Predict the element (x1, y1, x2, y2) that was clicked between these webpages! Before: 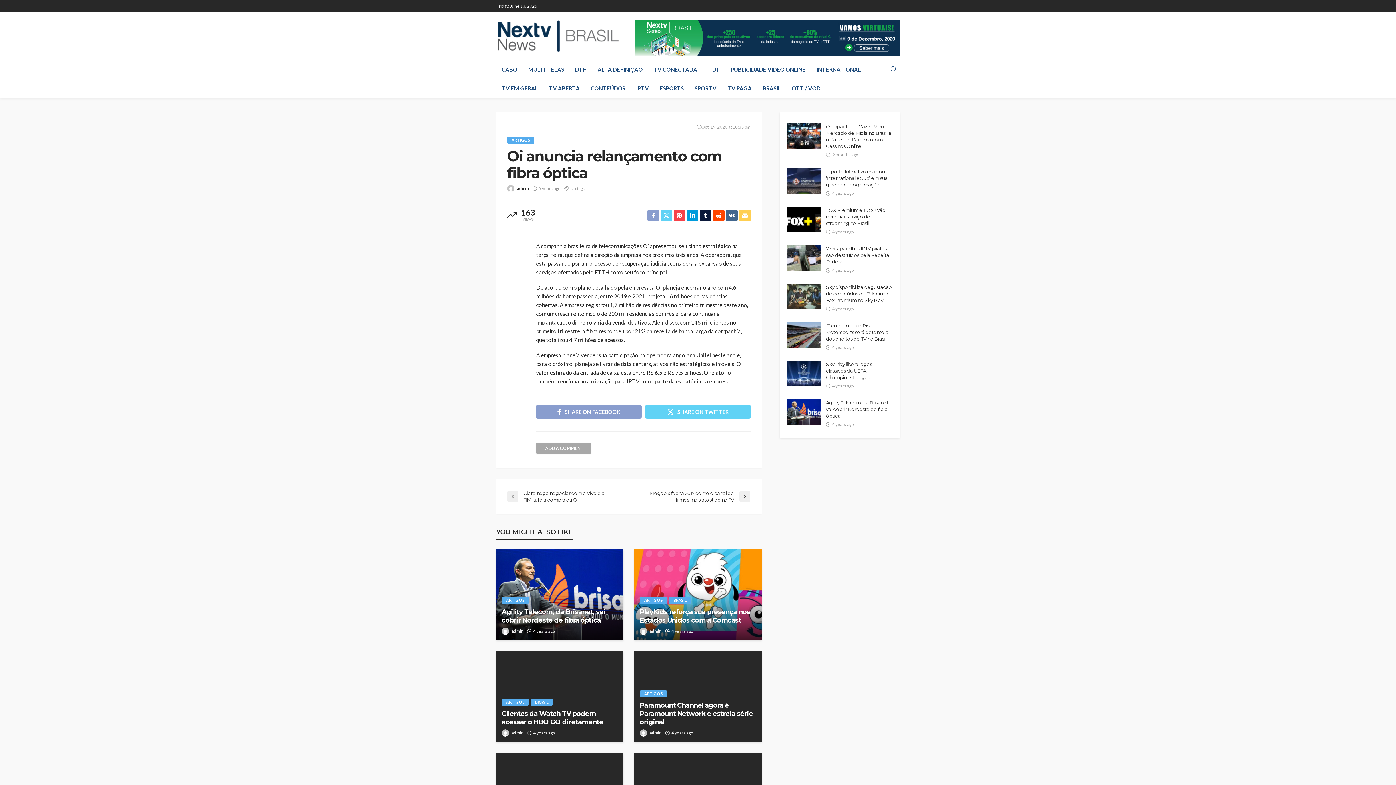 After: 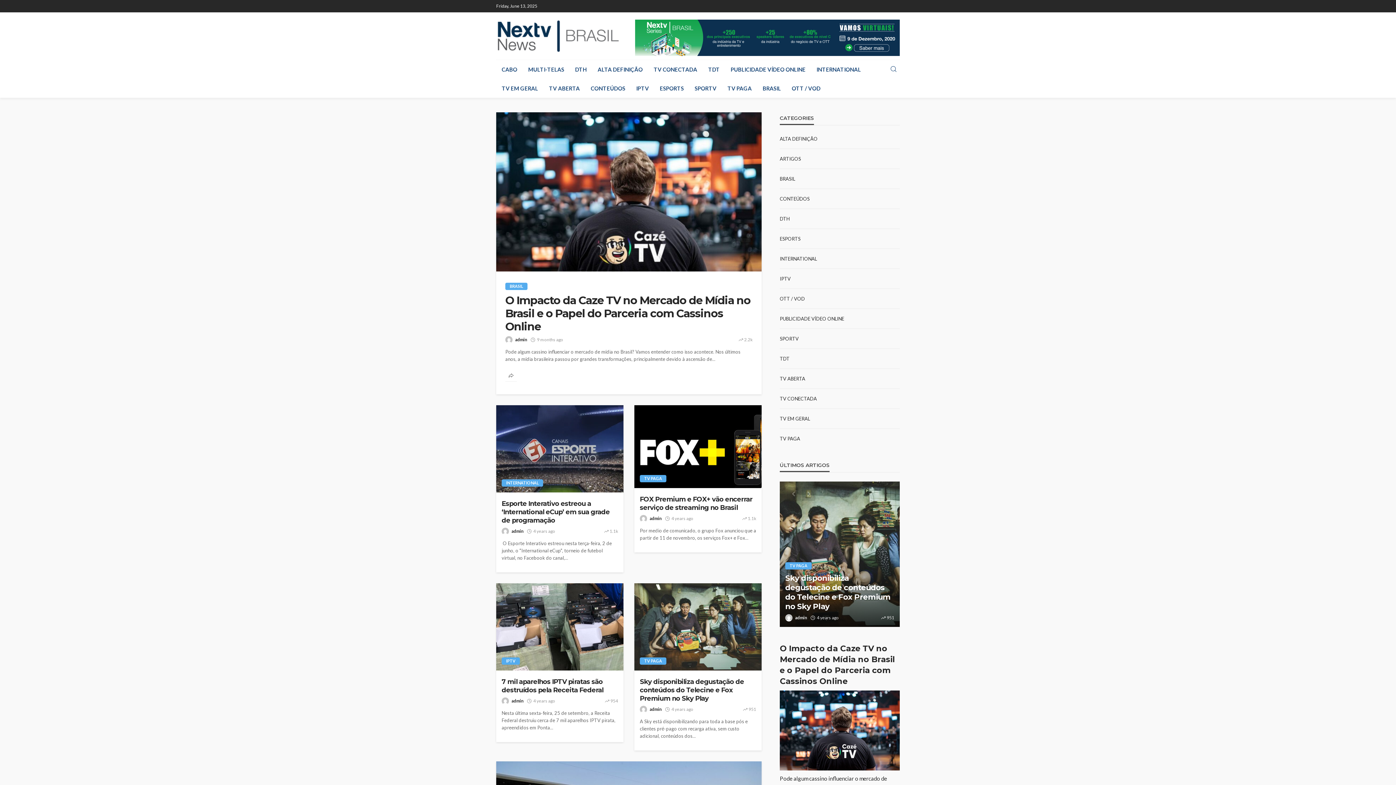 Action: bbox: (496, 19, 620, 52)